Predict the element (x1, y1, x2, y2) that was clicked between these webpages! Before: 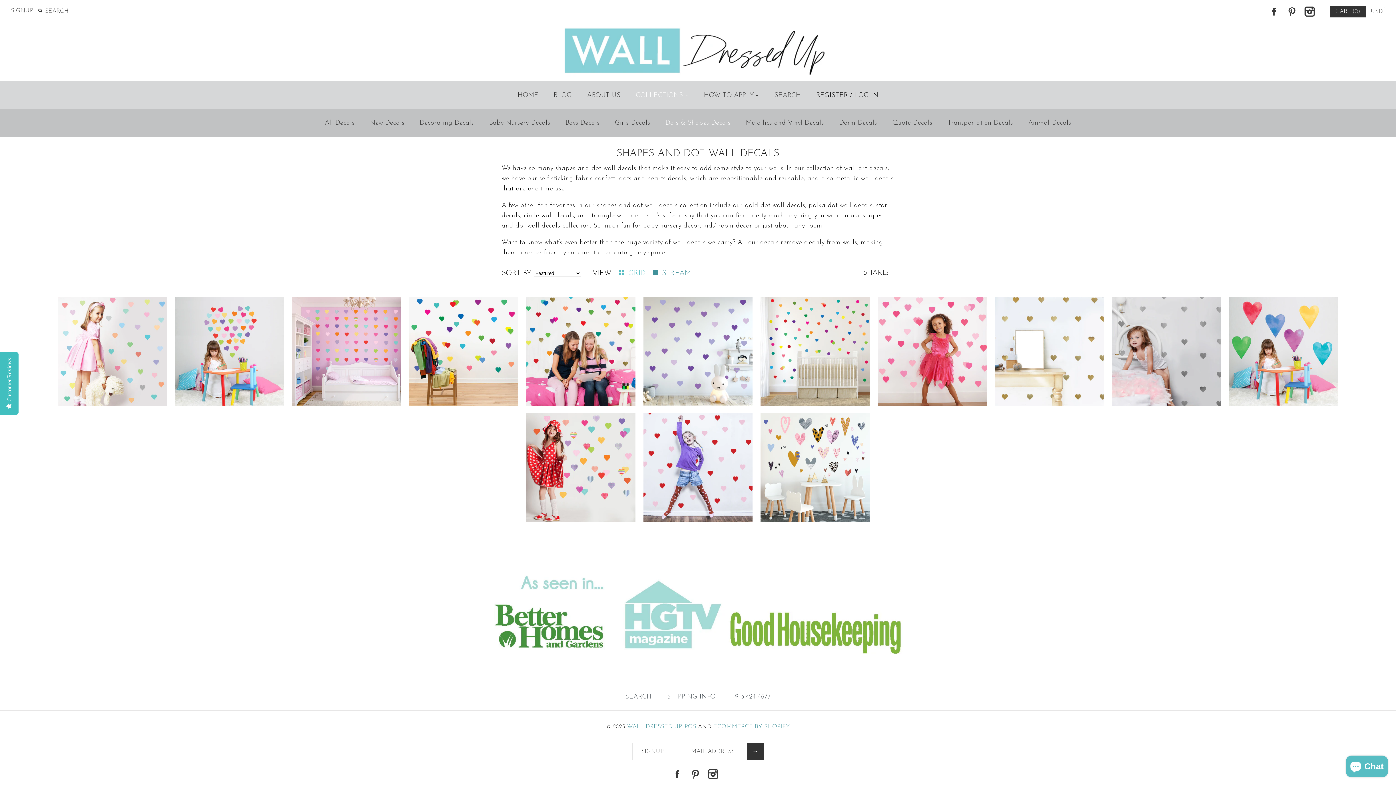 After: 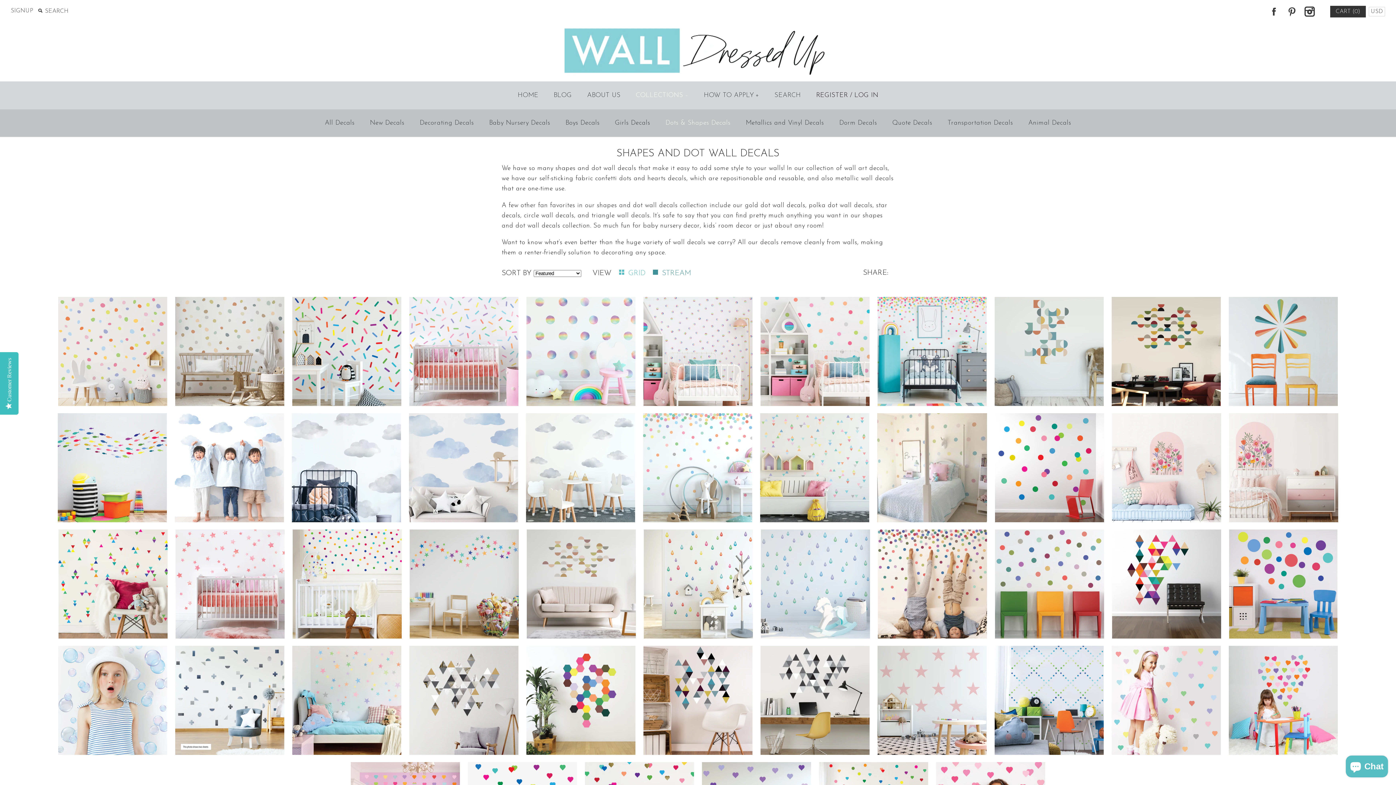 Action: label: Dots & Shapes Decals bbox: (659, 111, 737, 134)